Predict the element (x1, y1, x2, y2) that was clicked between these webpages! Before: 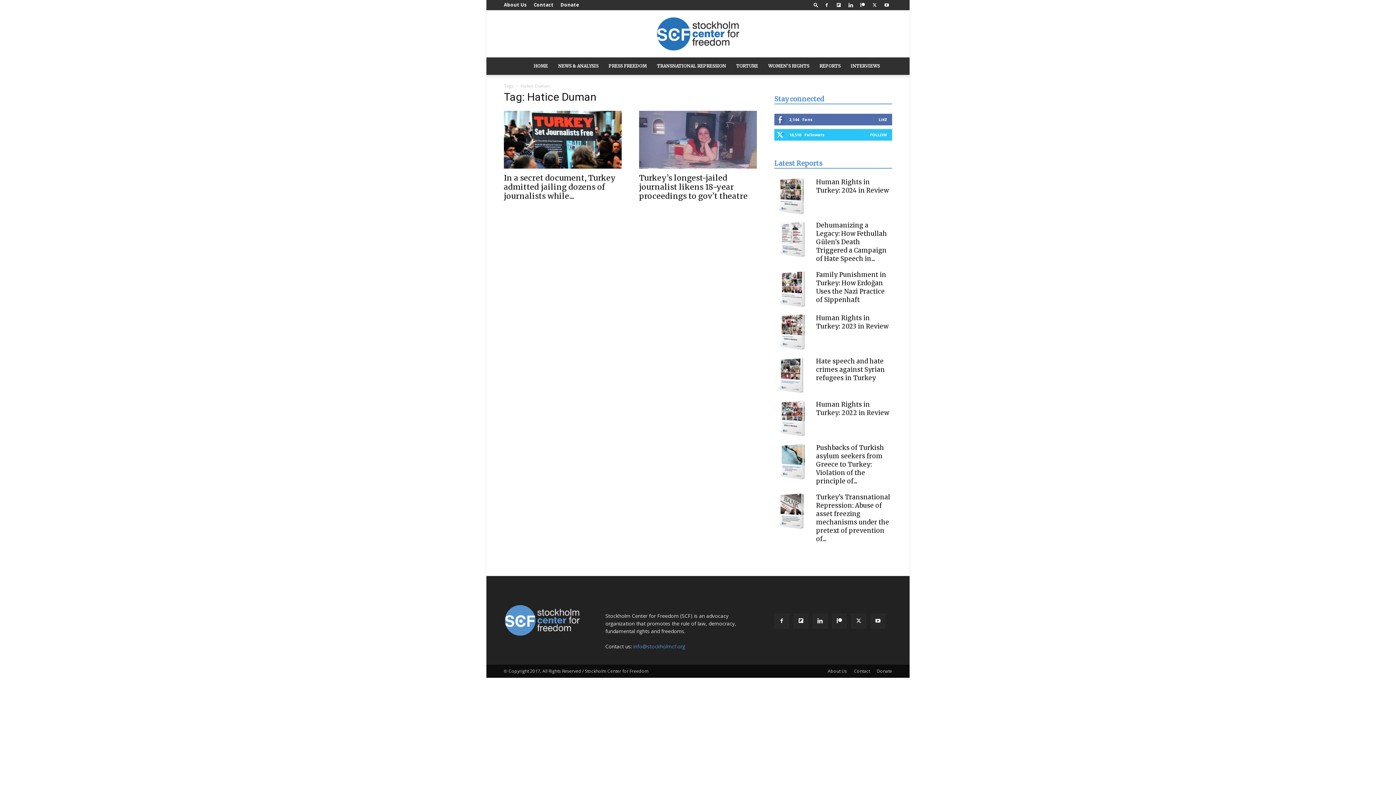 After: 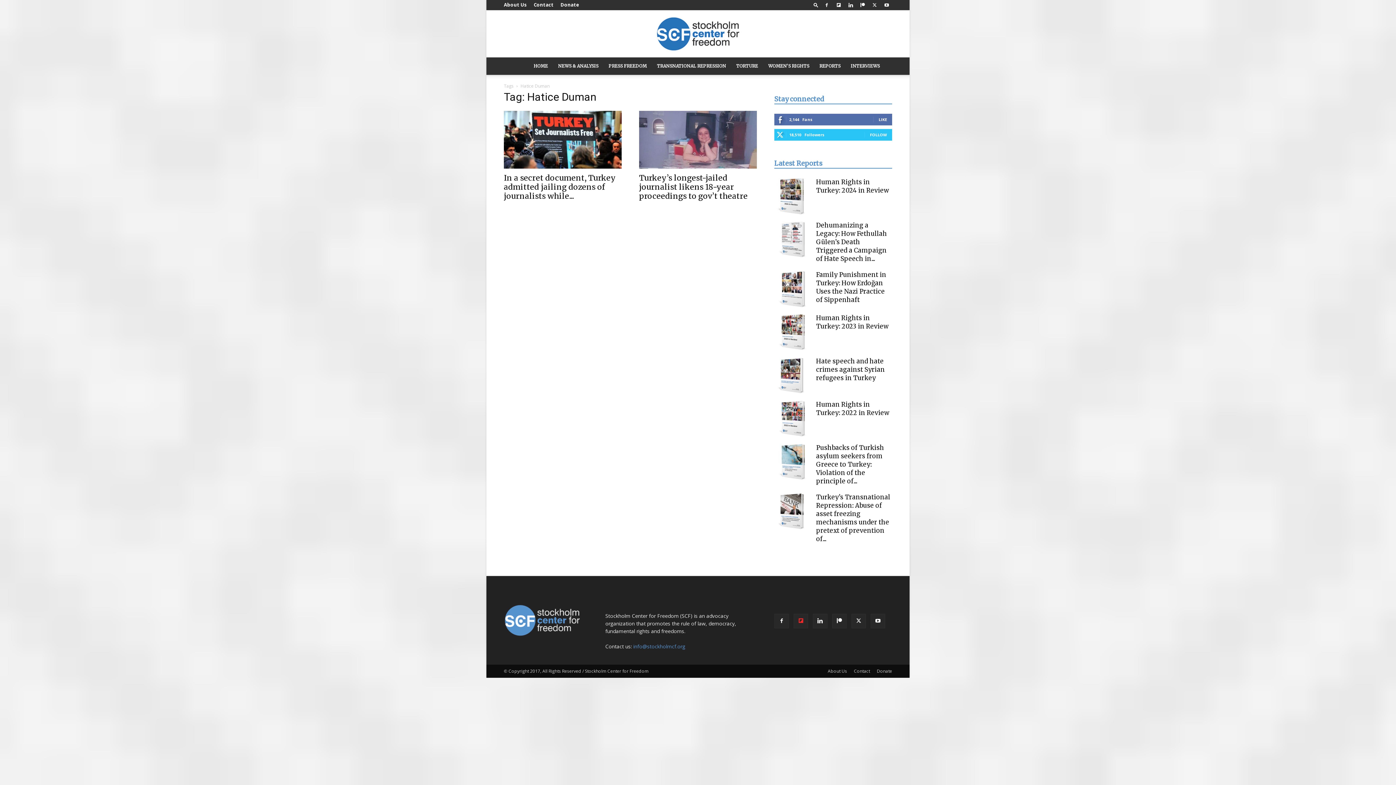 Action: bbox: (793, 614, 808, 628)